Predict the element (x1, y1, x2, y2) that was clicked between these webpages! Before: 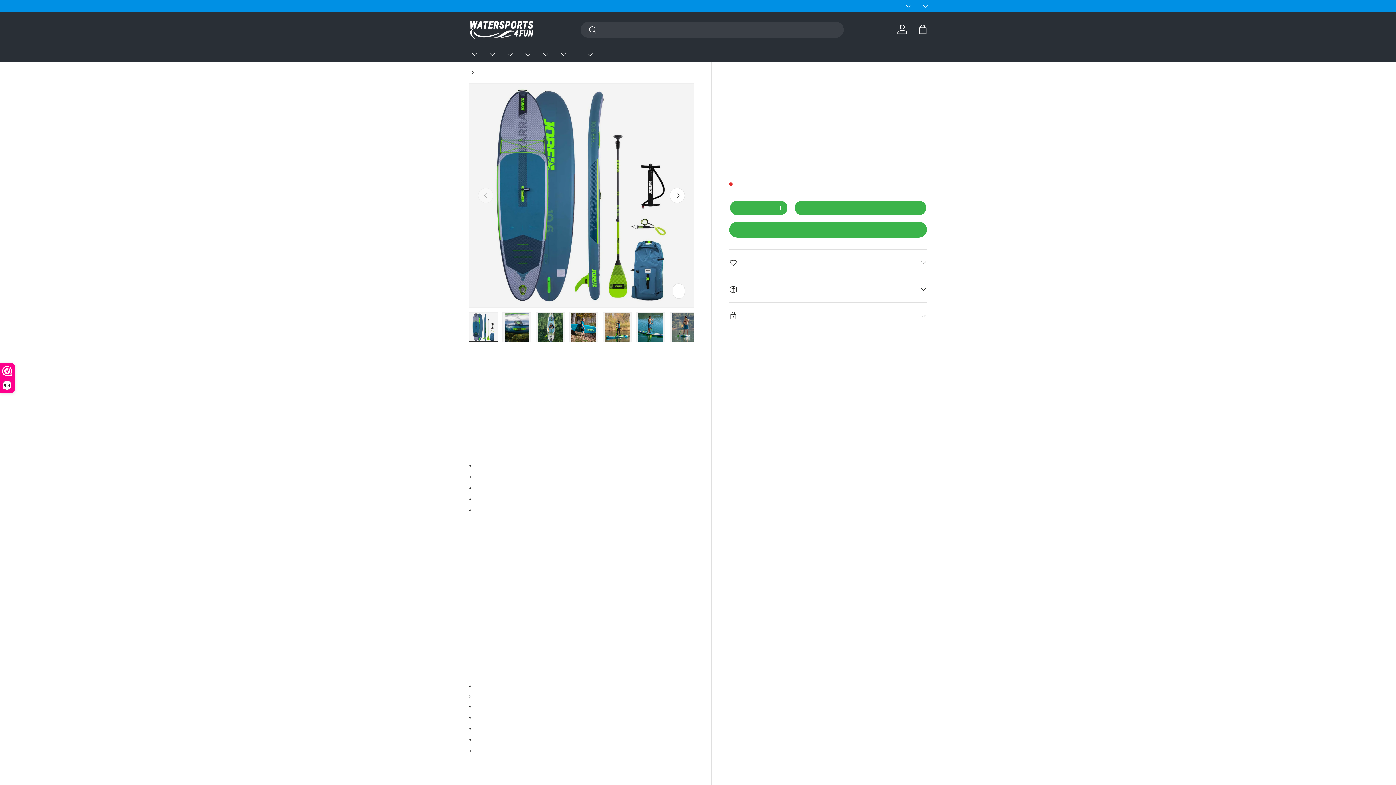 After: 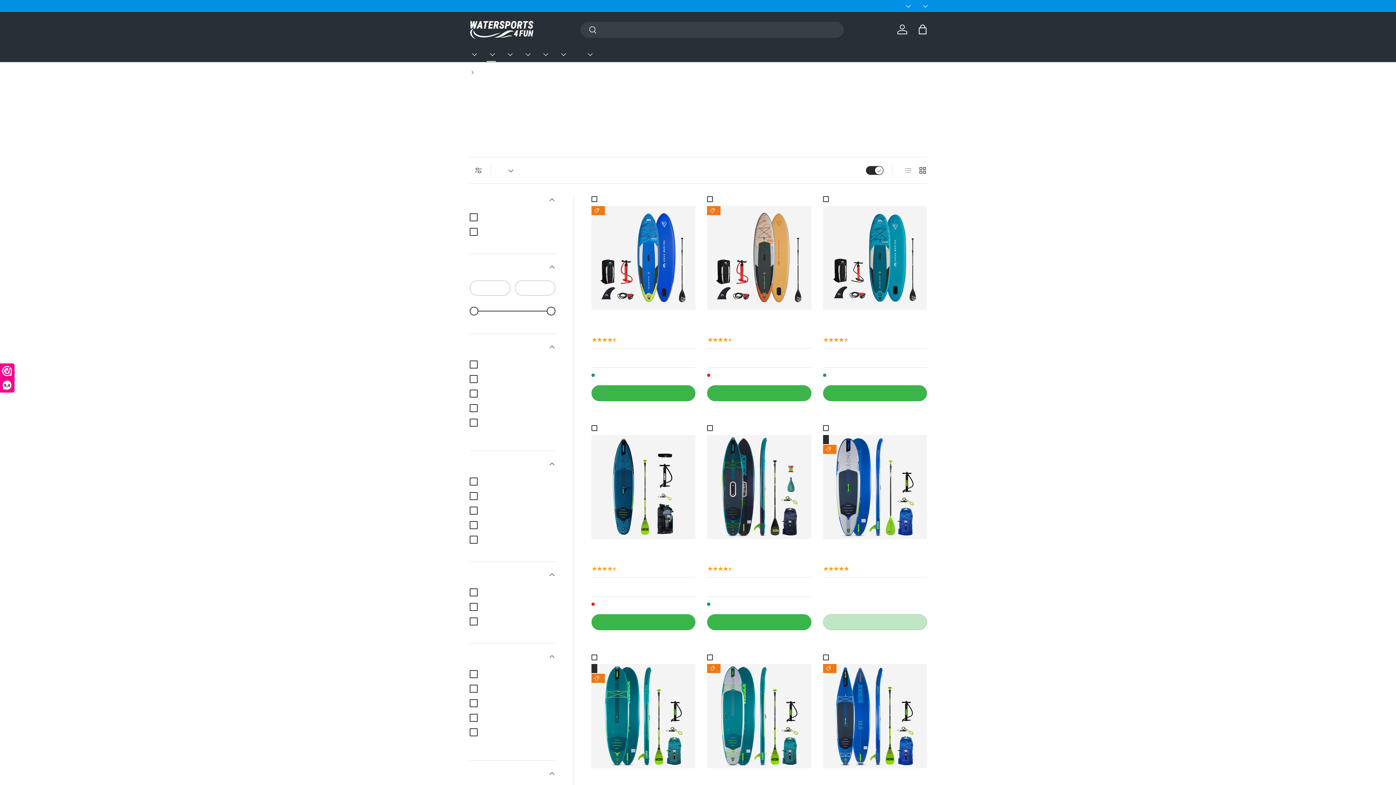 Action: label: SUP boards bbox: (486, 47, 496, 61)